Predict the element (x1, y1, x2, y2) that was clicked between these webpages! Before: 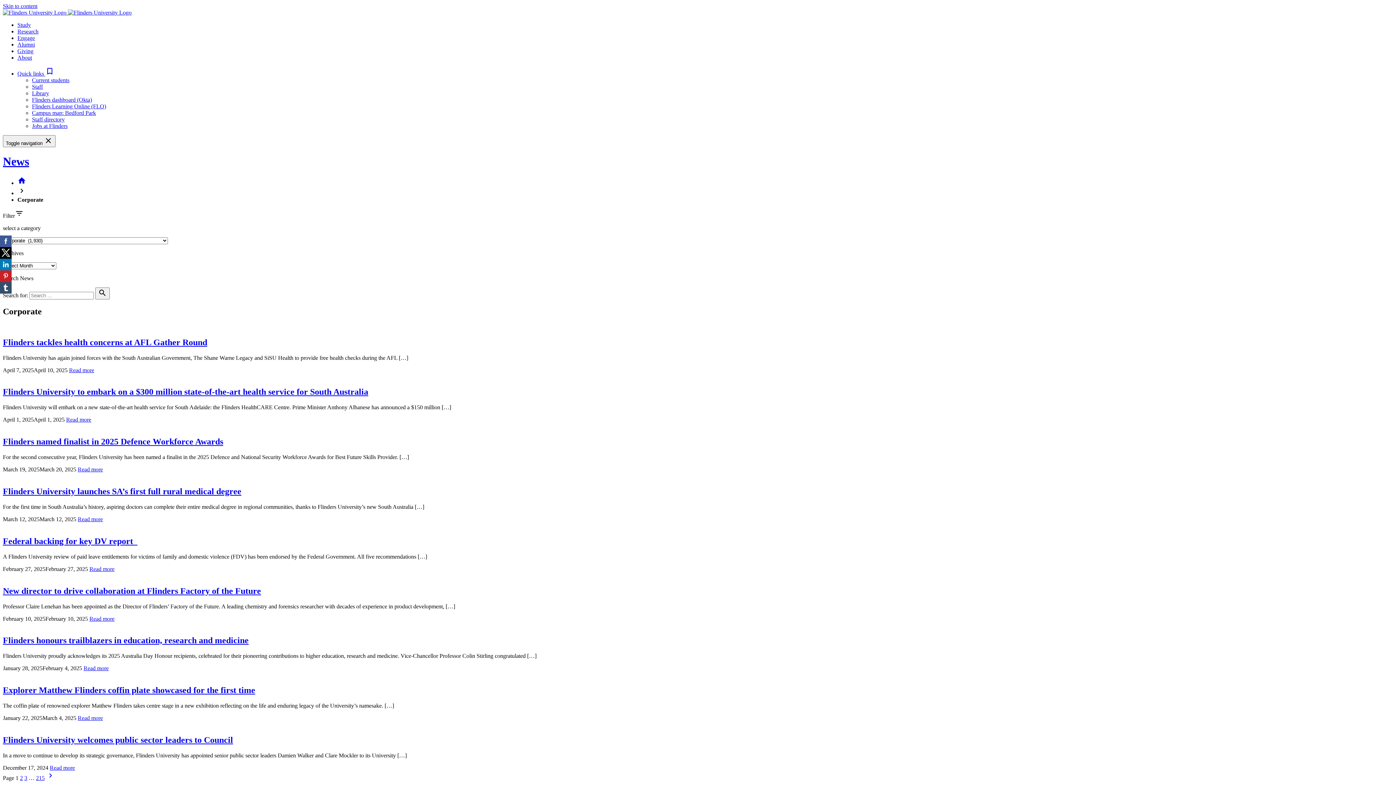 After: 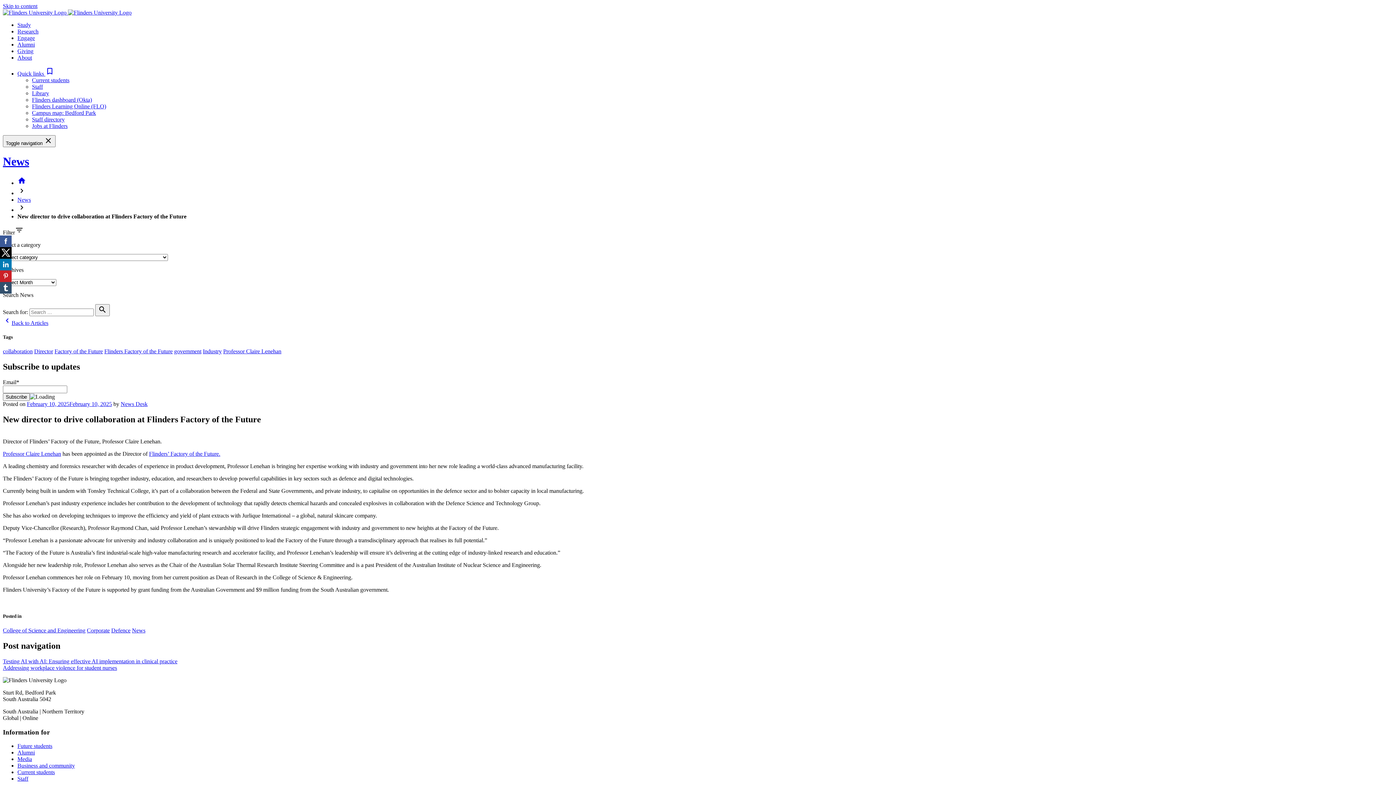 Action: label: Read more bbox: (89, 615, 114, 622)